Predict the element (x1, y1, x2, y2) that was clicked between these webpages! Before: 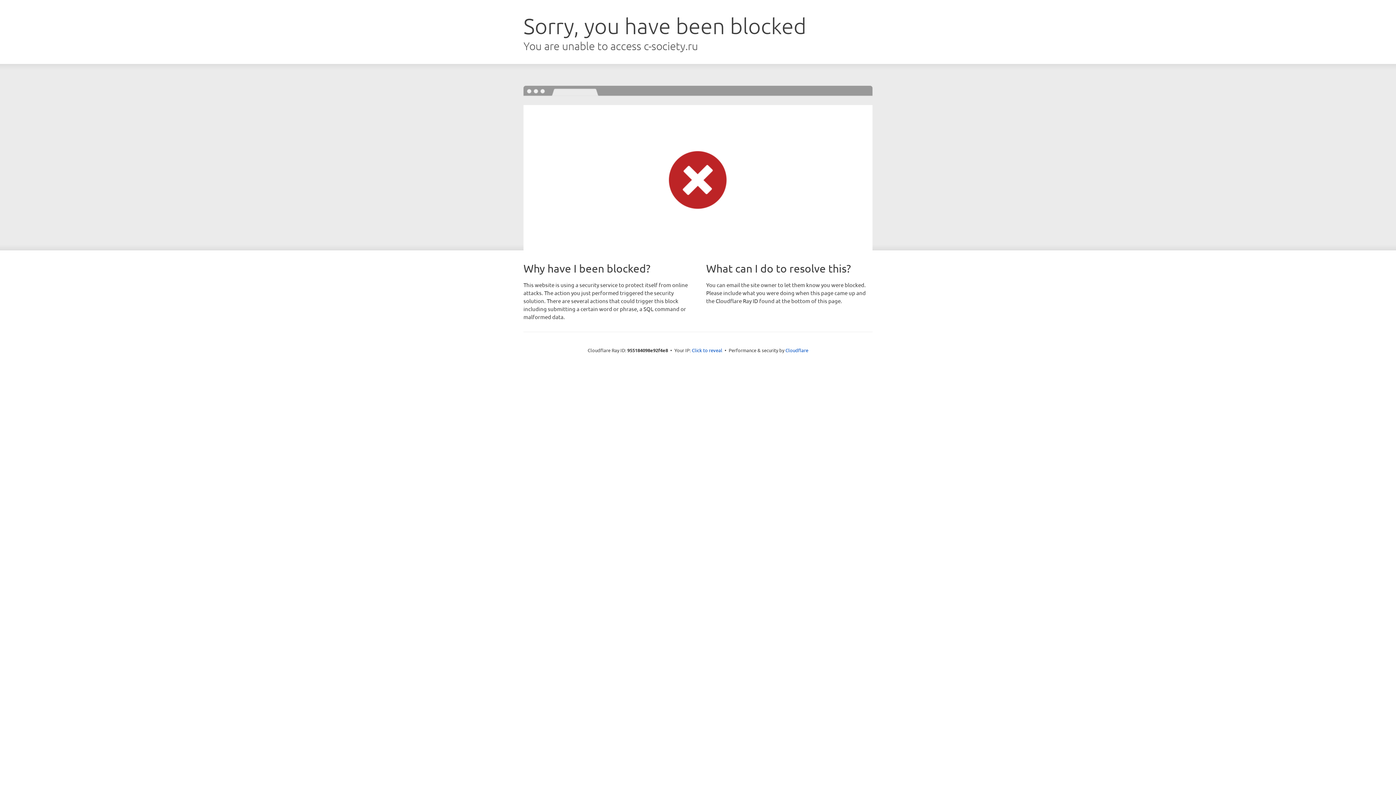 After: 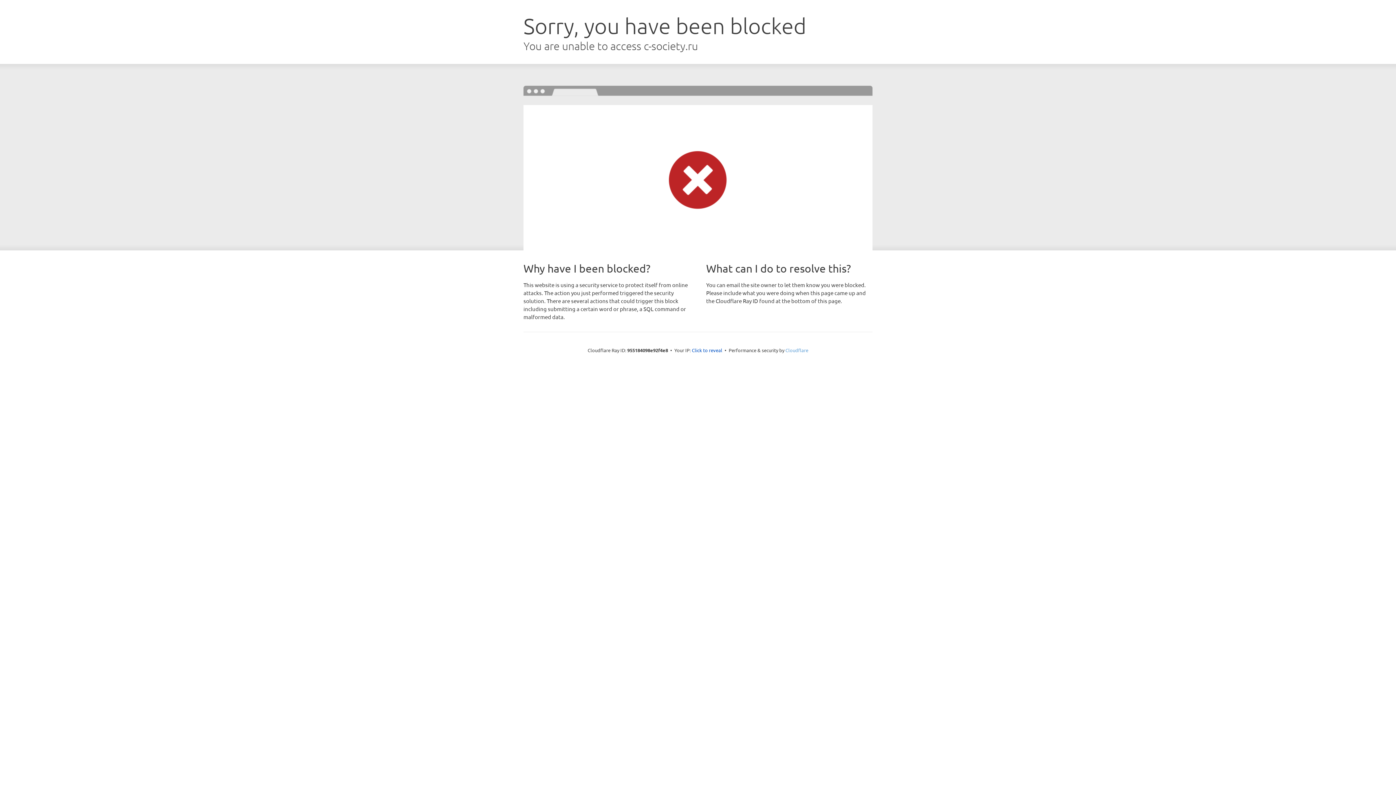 Action: bbox: (785, 347, 808, 353) label: Cloudflare